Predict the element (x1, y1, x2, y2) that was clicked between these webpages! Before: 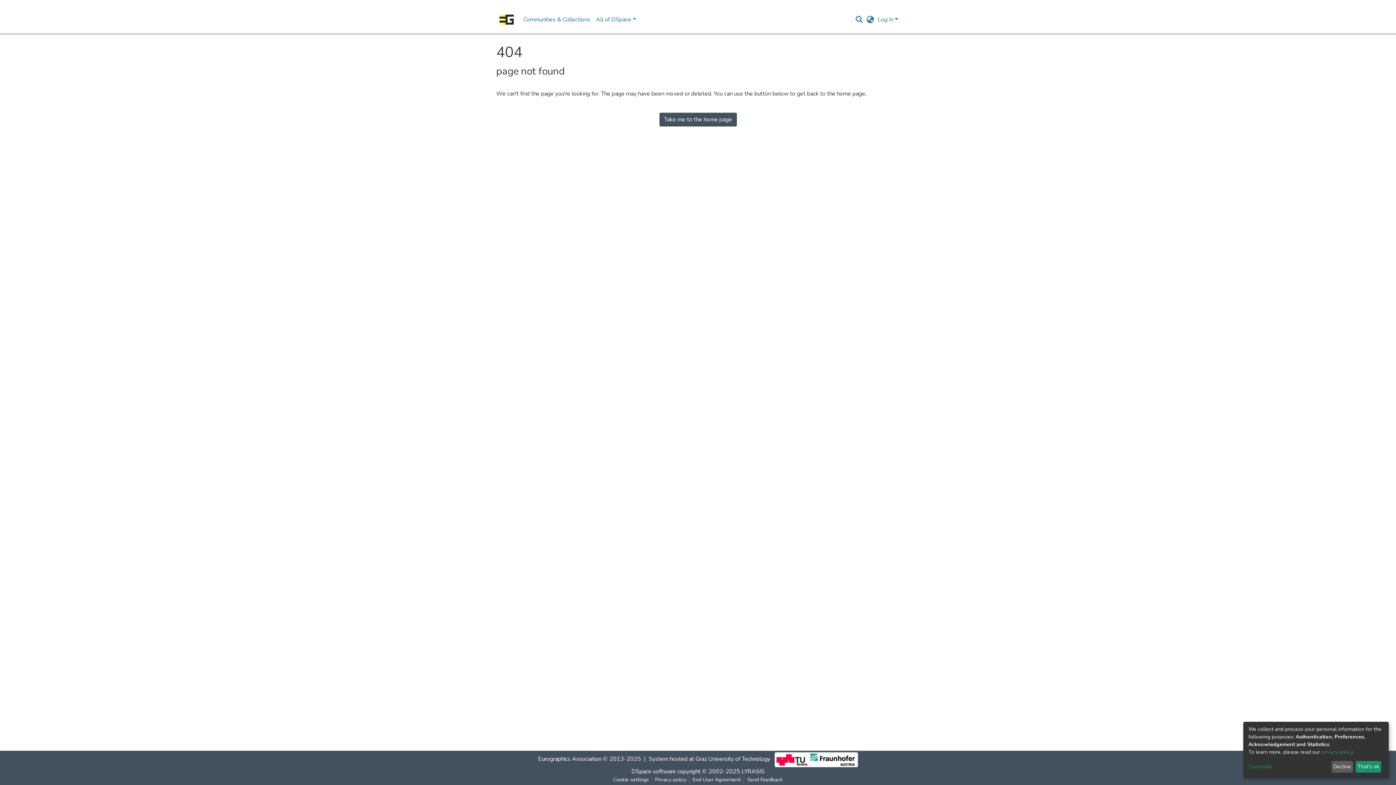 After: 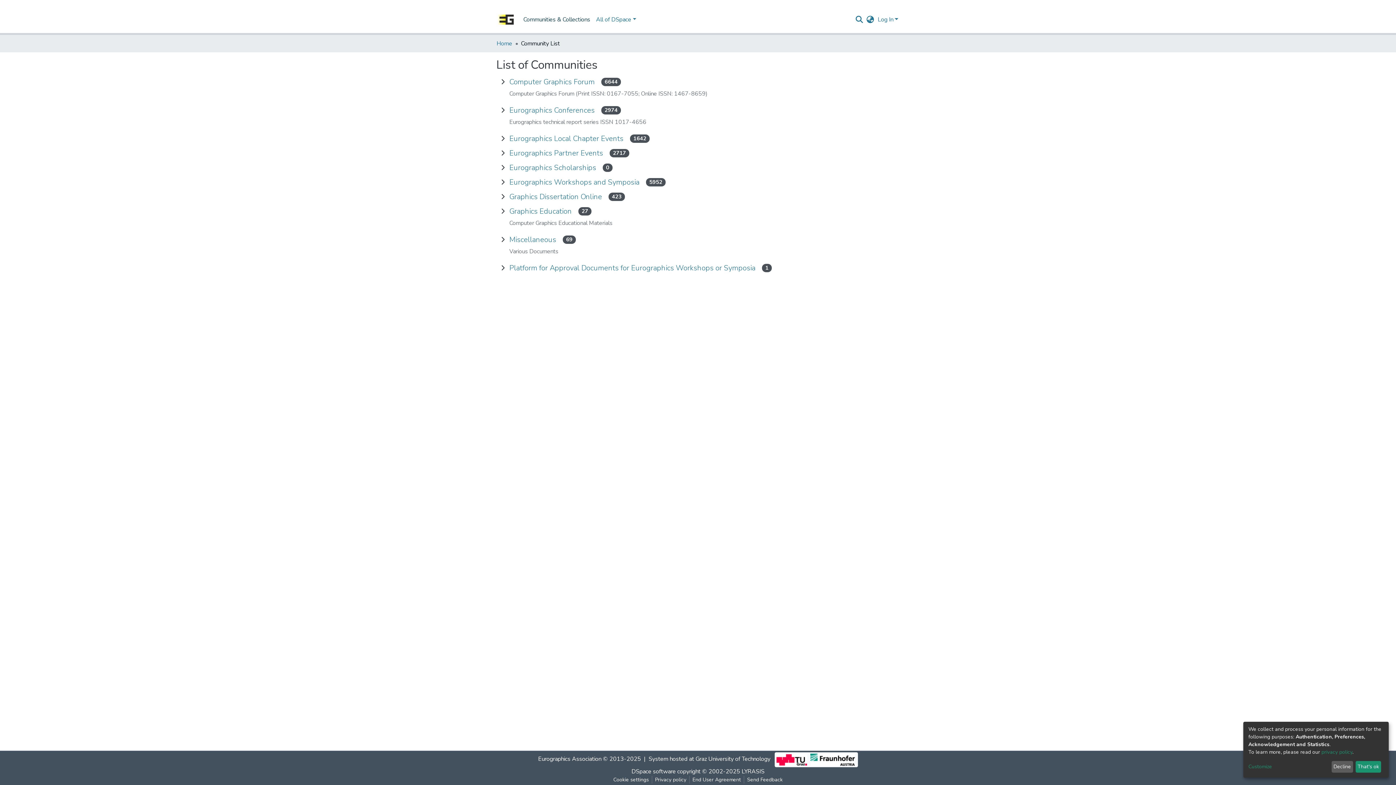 Action: label: Communities & Collections bbox: (520, 12, 593, 26)